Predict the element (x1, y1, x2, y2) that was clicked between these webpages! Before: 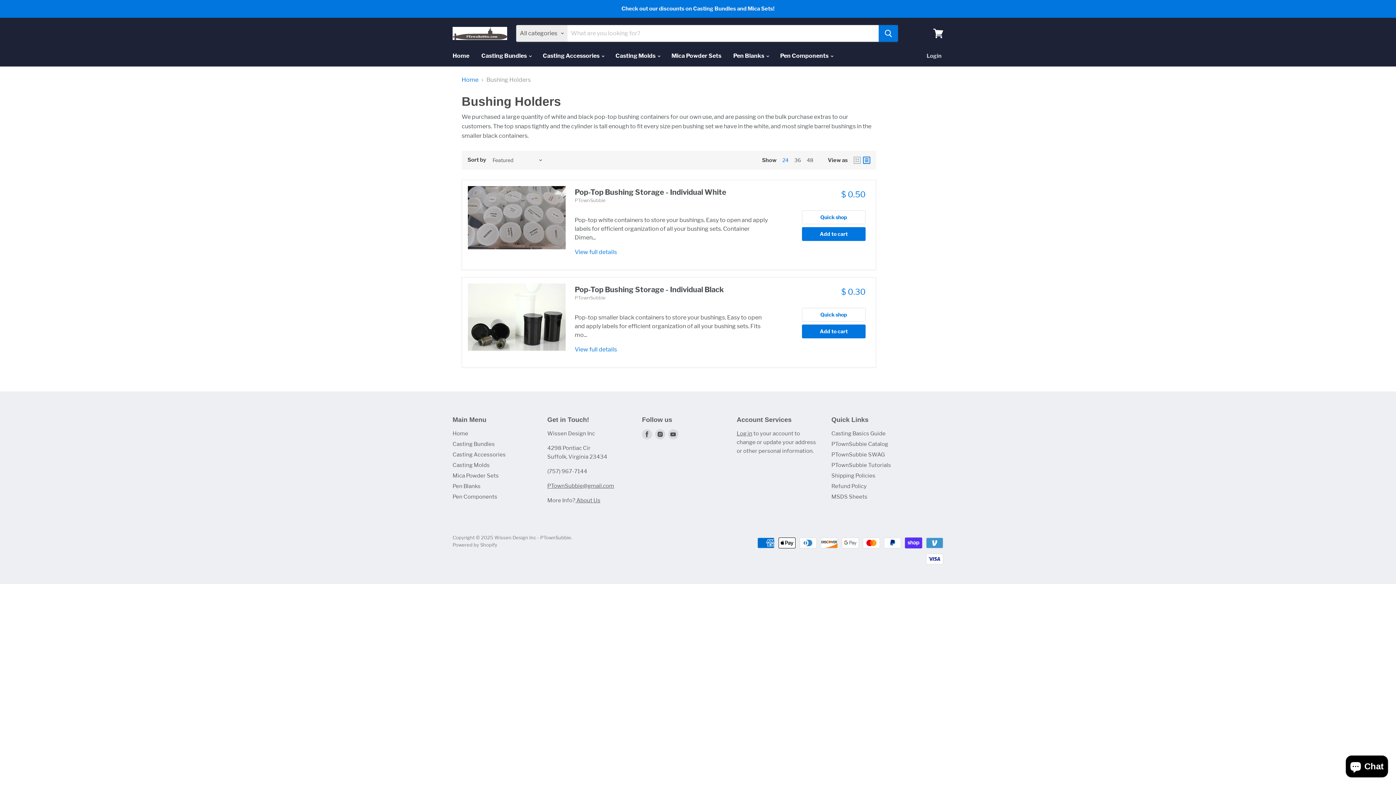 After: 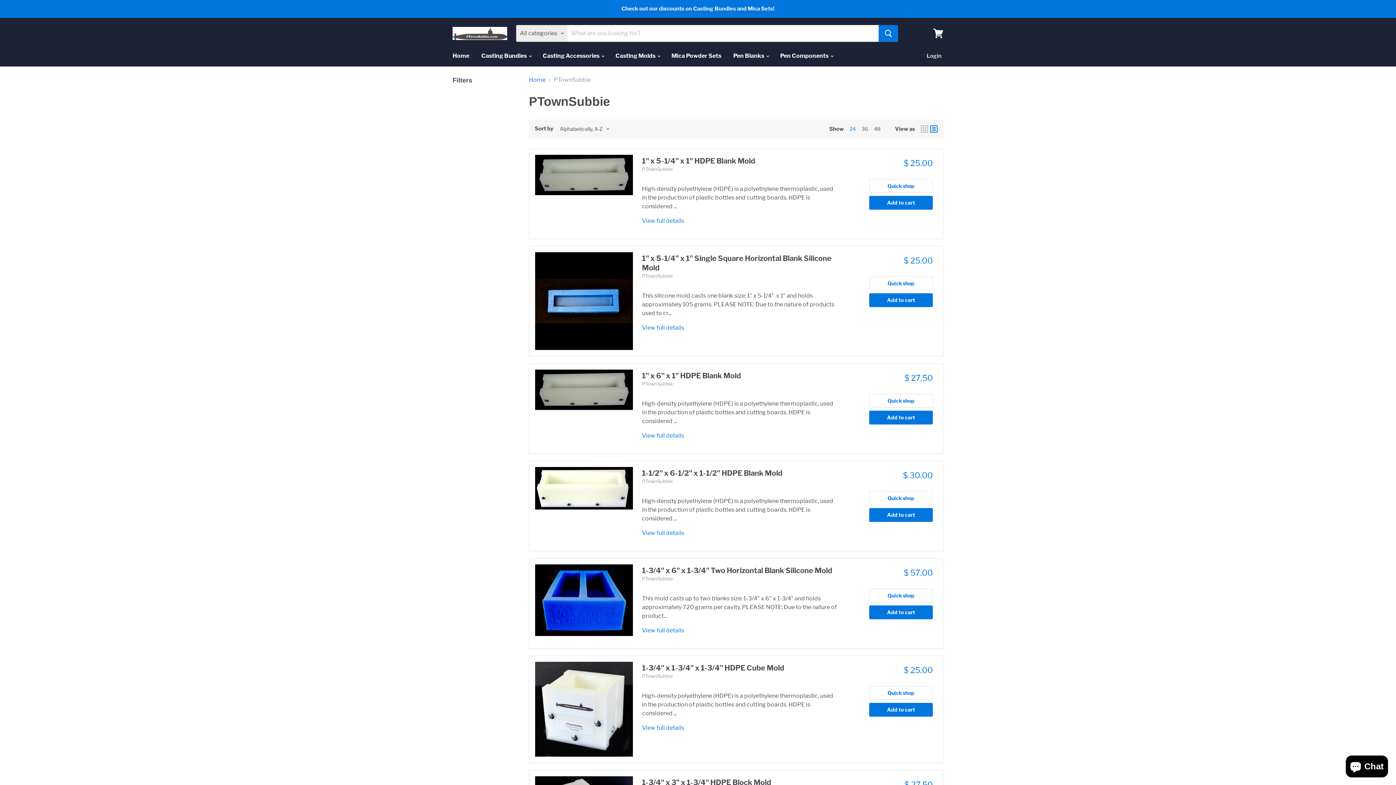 Action: label: PTownSubbie bbox: (574, 197, 605, 203)